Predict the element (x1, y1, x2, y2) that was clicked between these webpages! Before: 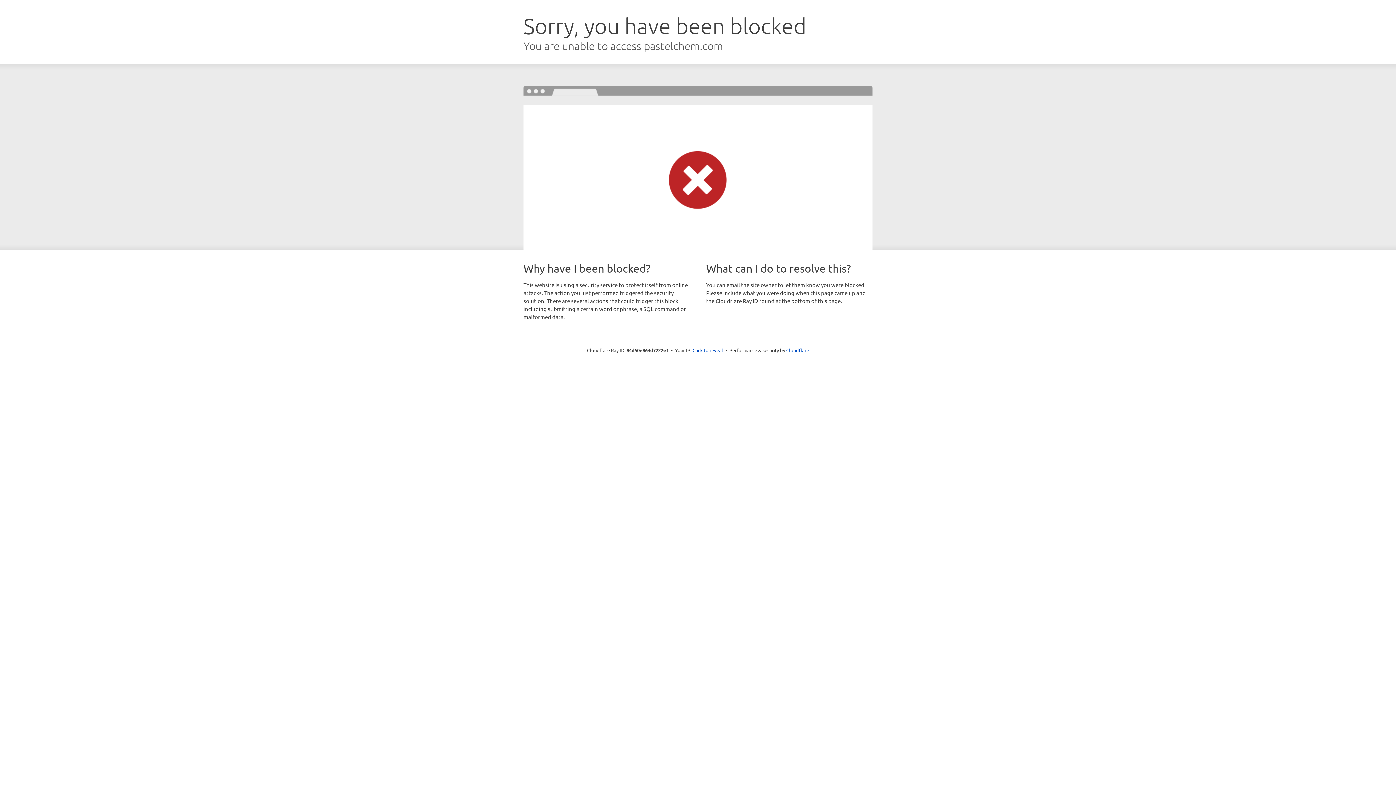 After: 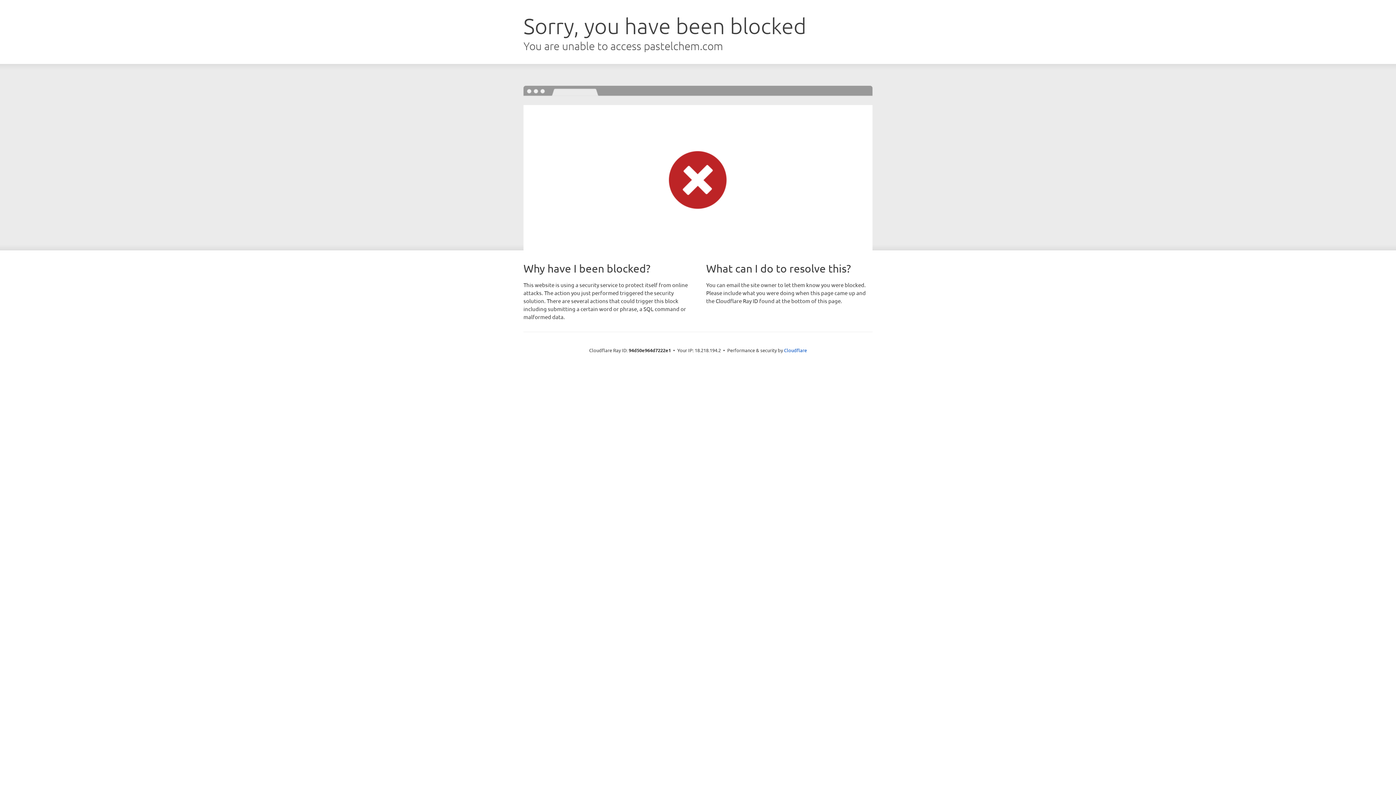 Action: label: Click to reveal bbox: (692, 346, 723, 353)